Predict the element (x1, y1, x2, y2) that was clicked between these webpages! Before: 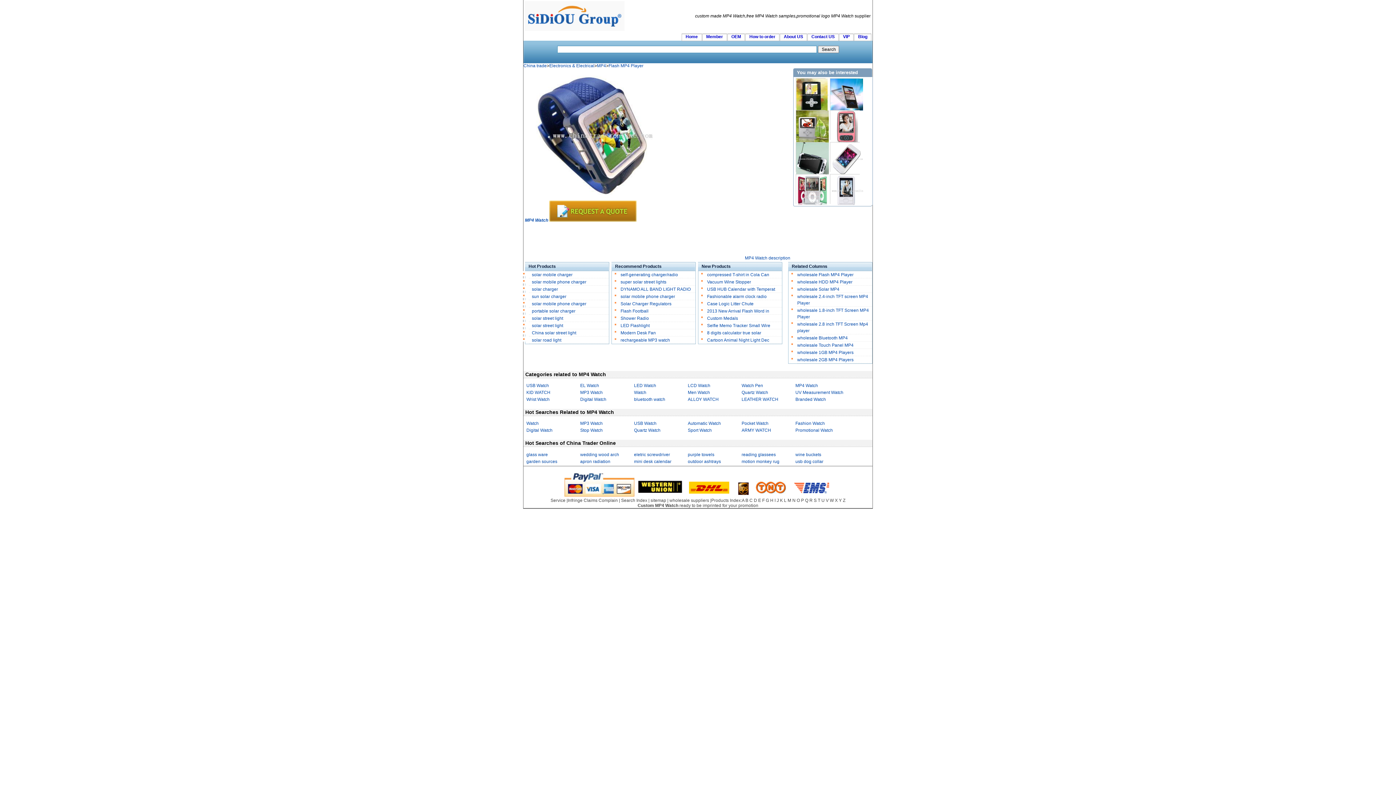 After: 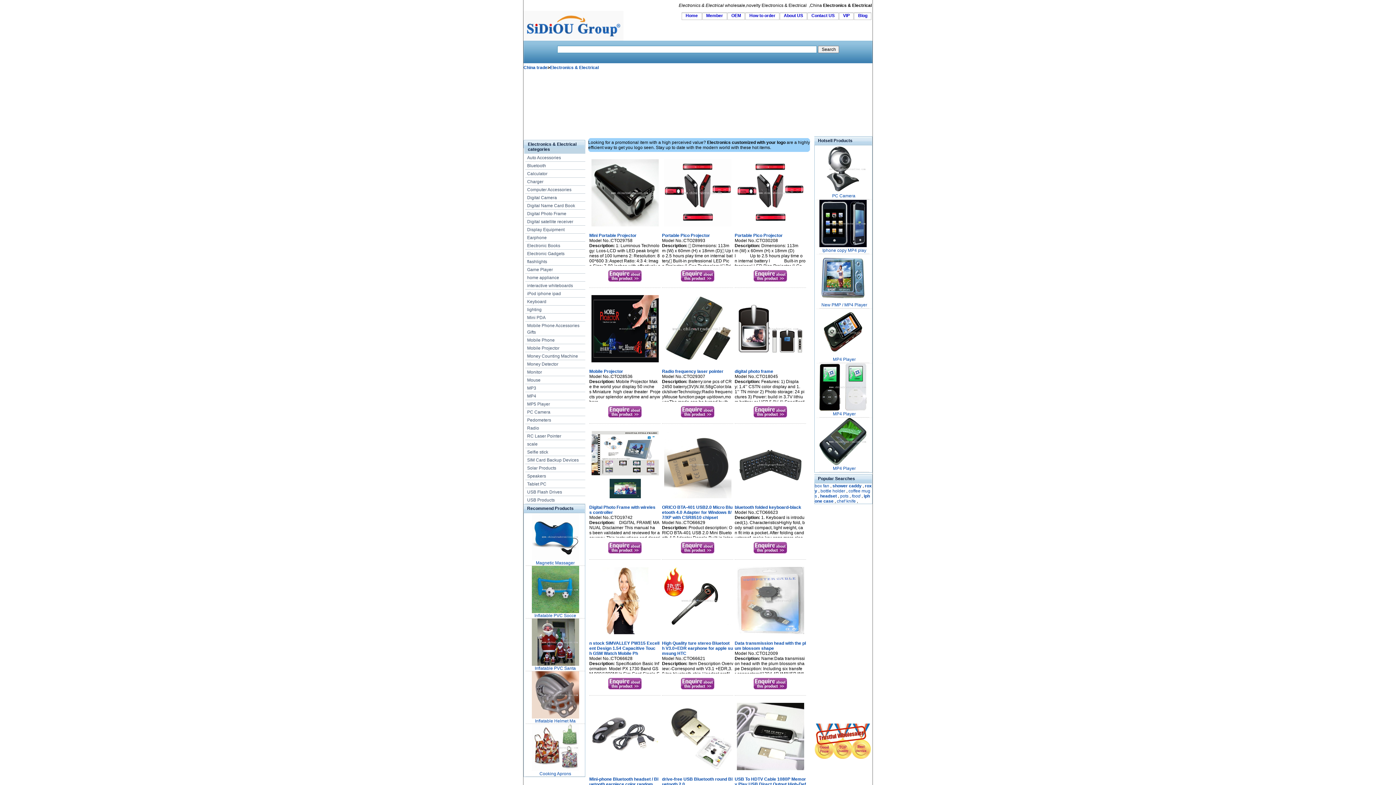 Action: bbox: (549, 63, 594, 68) label: Electronics & Electrical